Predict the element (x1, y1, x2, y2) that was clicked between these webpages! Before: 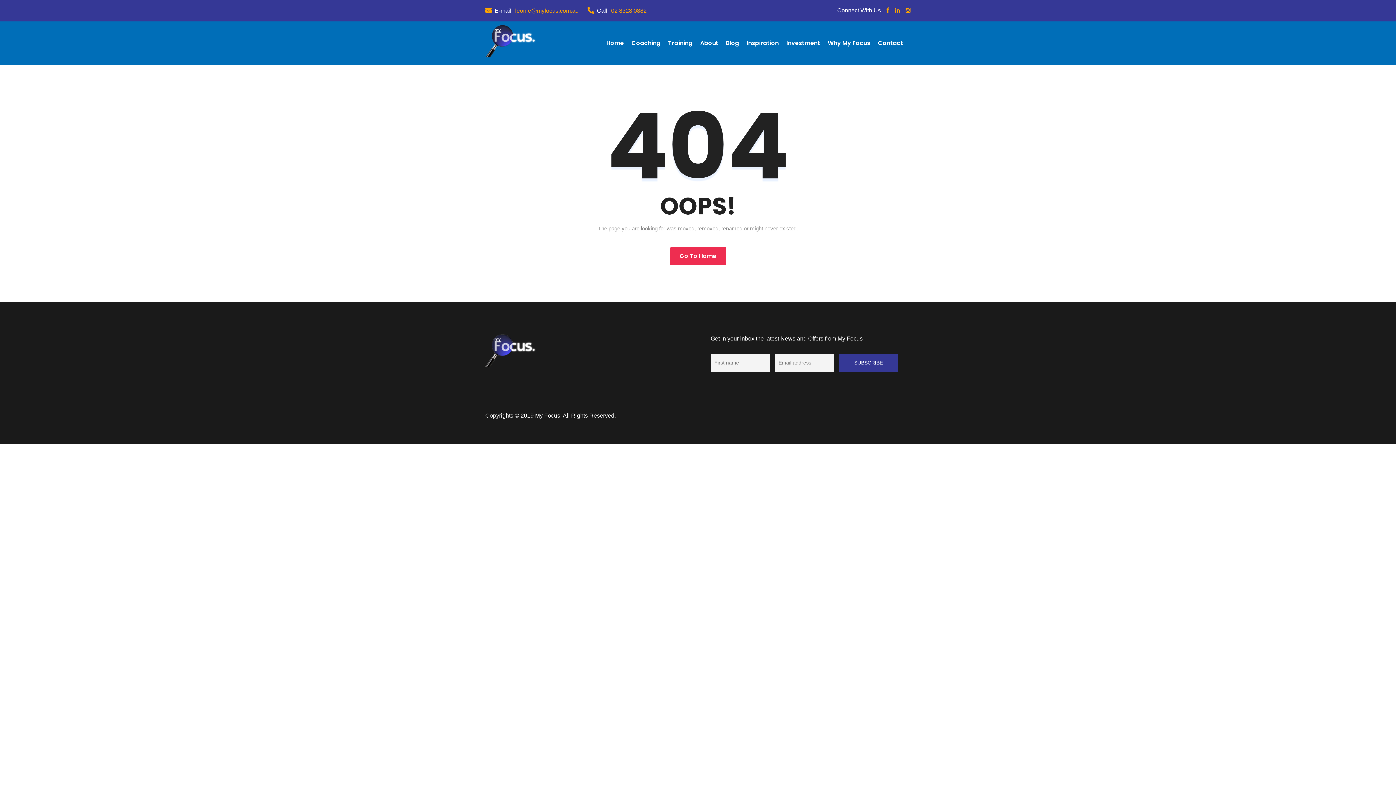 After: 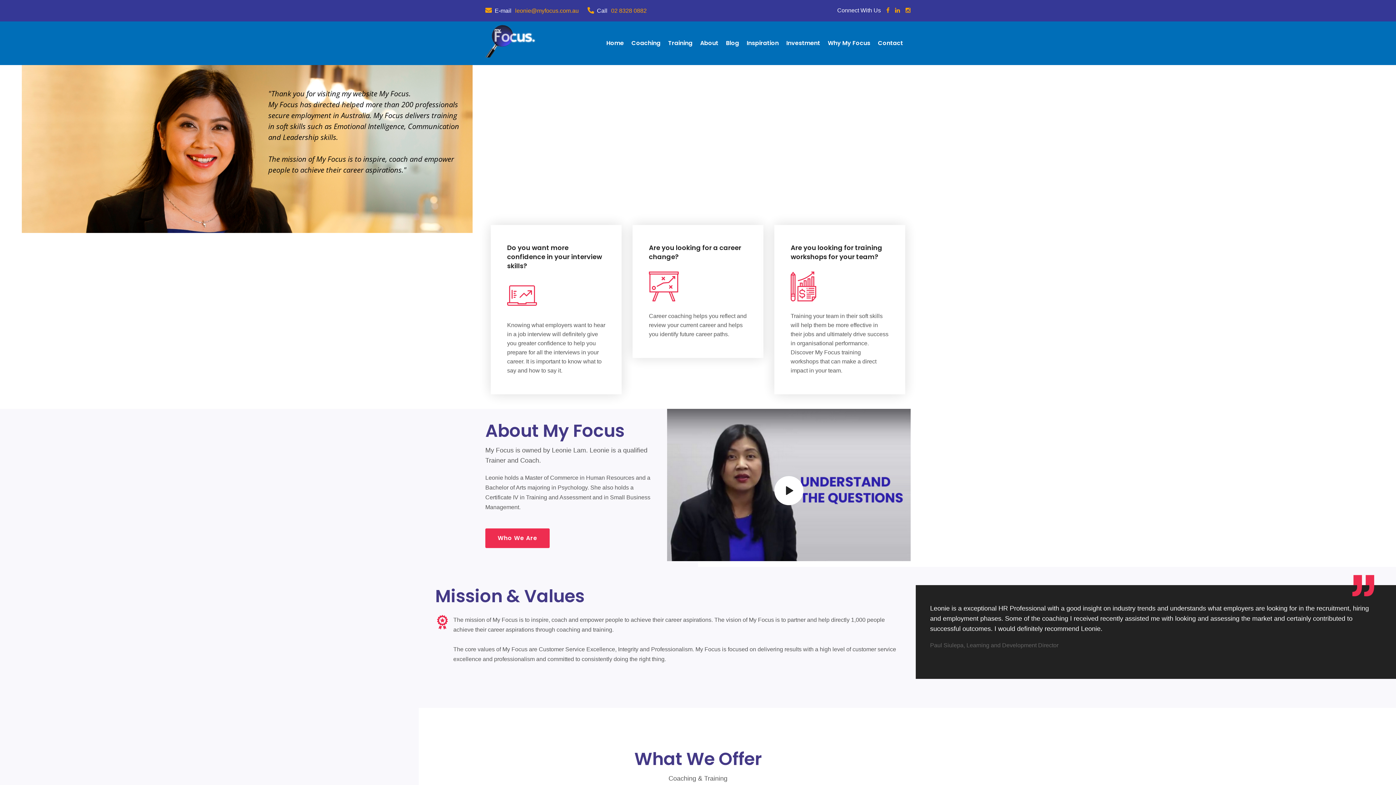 Action: label: Go To Home bbox: (670, 247, 726, 265)